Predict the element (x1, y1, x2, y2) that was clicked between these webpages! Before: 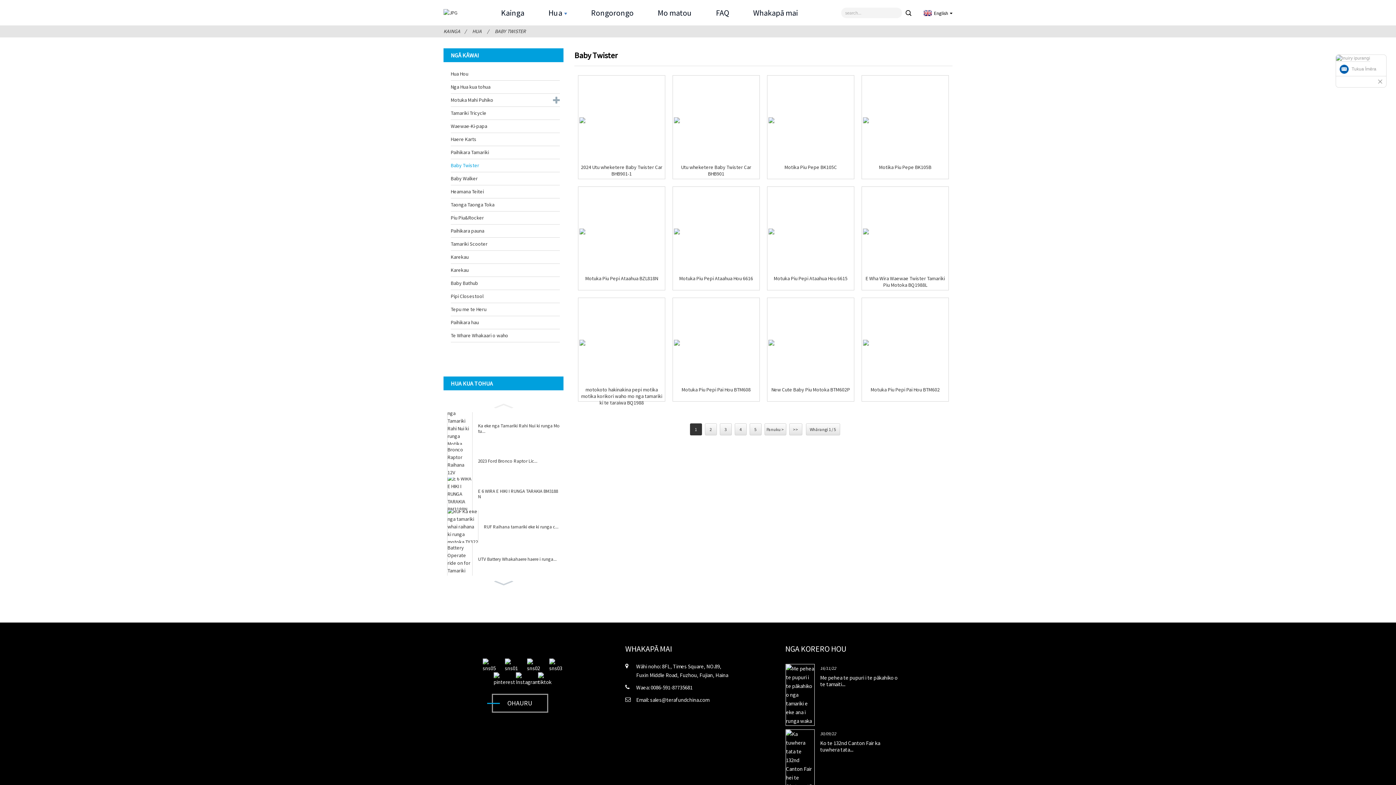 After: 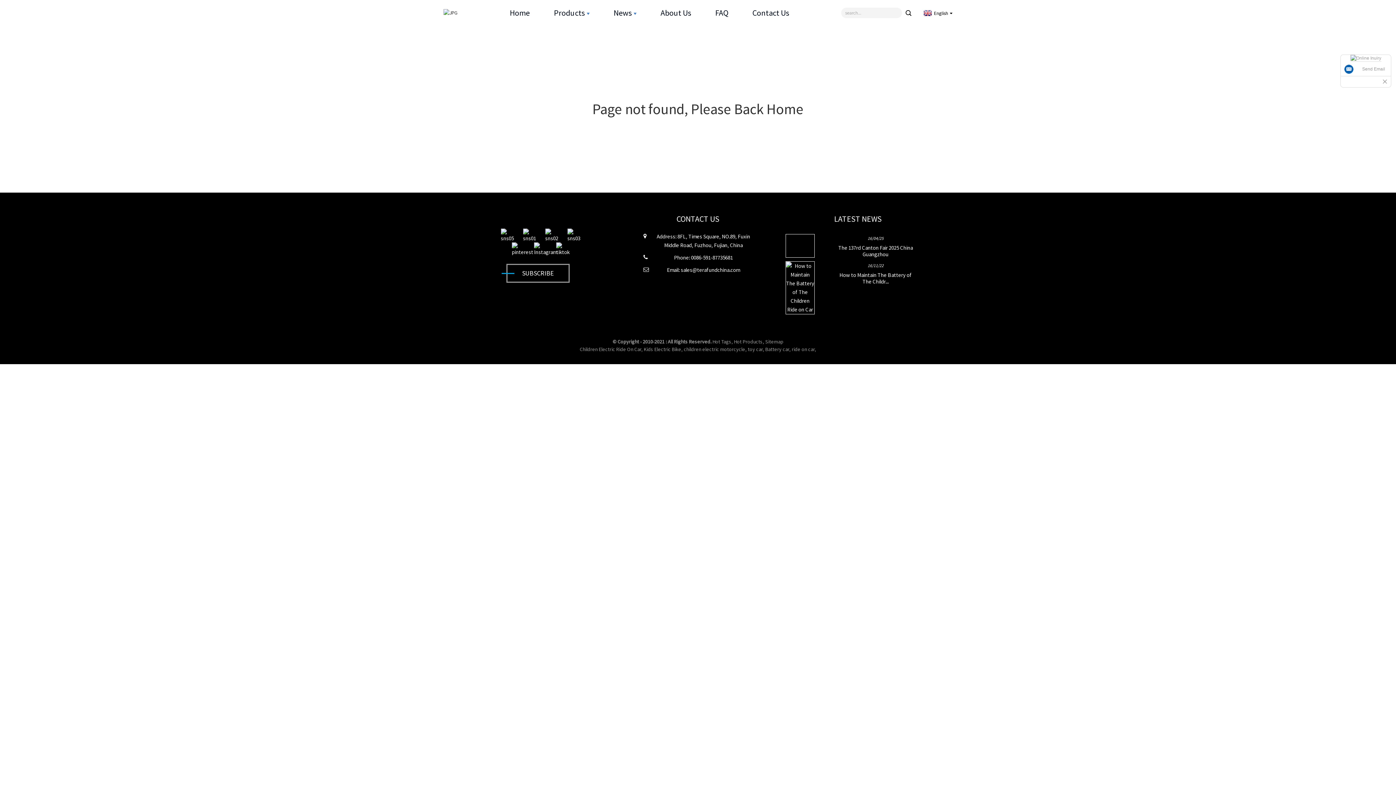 Action: bbox: (863, 299, 869, 386)